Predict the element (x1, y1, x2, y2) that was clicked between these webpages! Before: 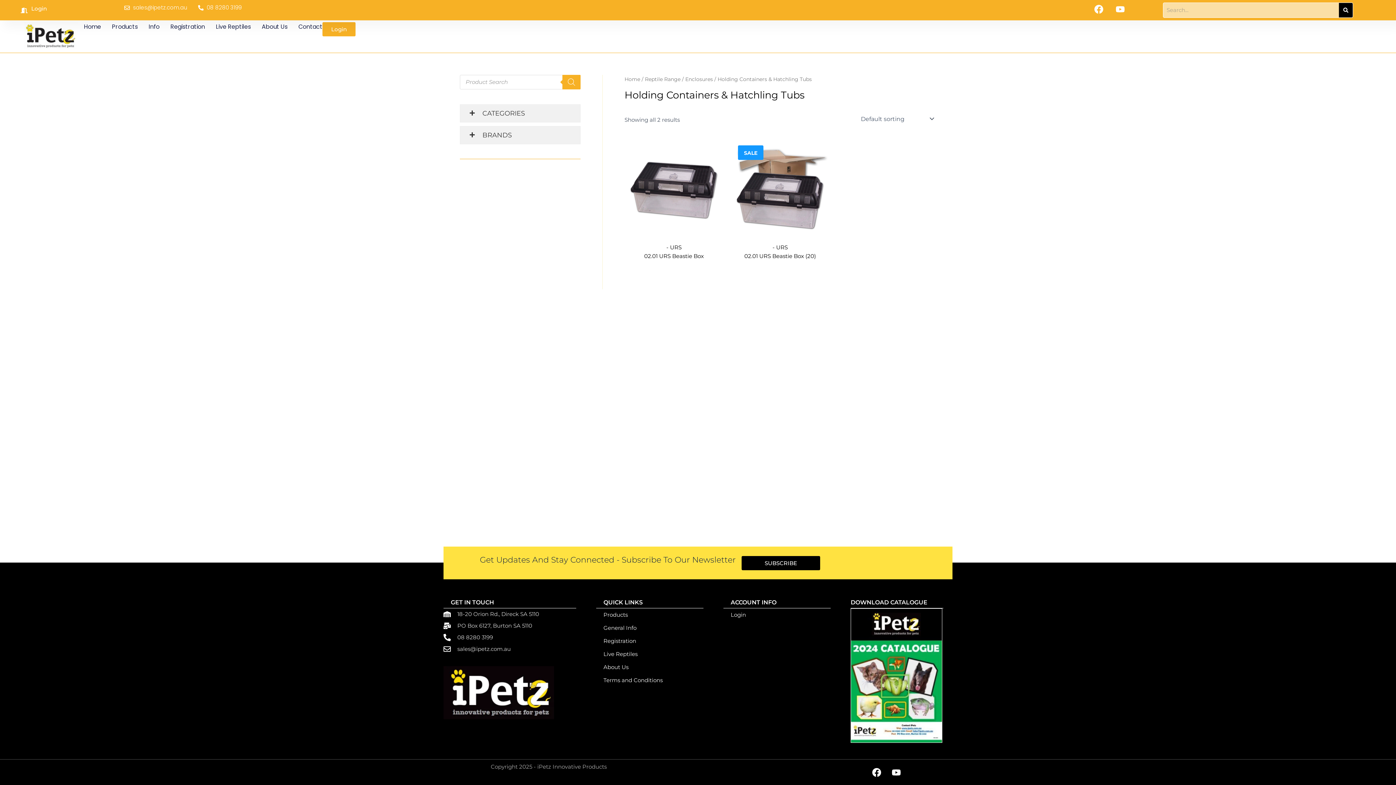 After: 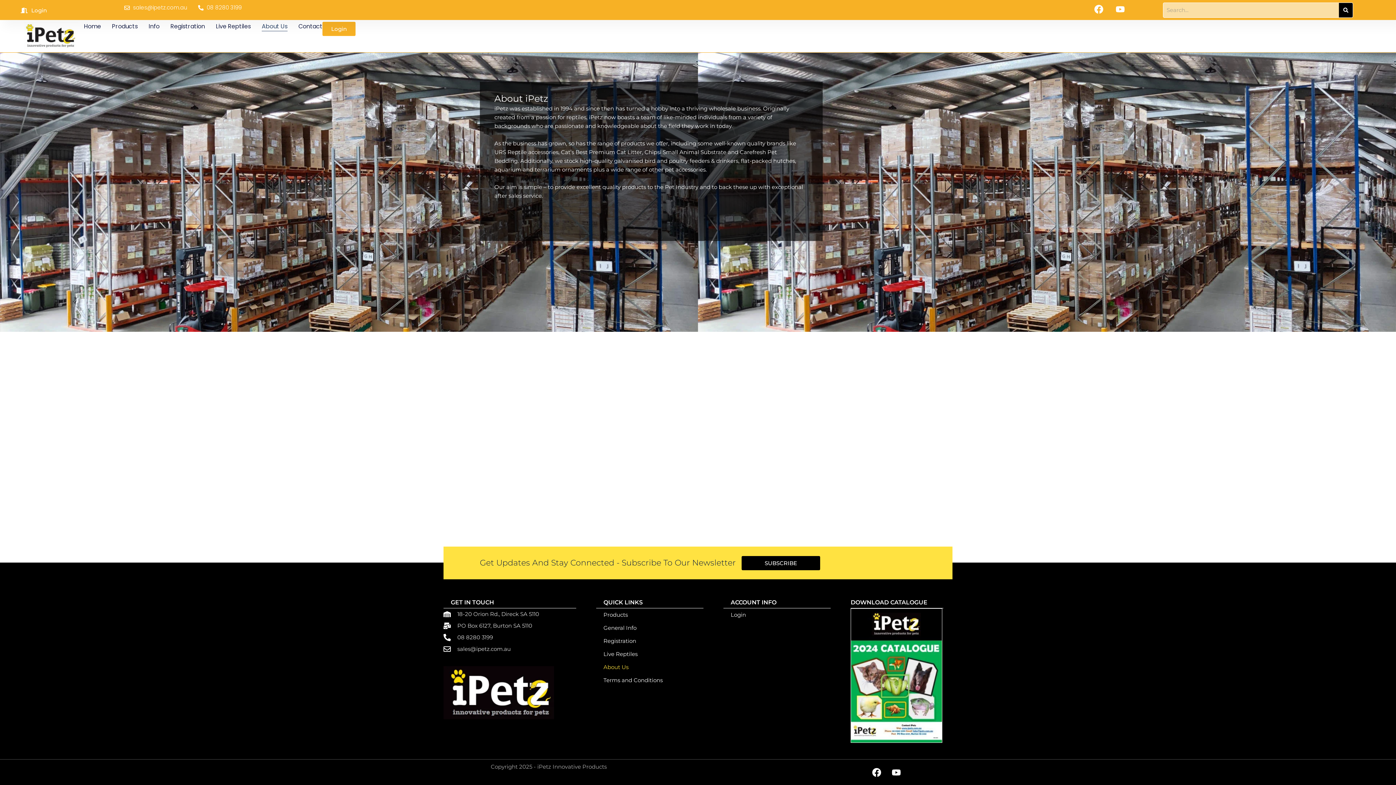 Action: bbox: (596, 661, 687, 674) label: About Us